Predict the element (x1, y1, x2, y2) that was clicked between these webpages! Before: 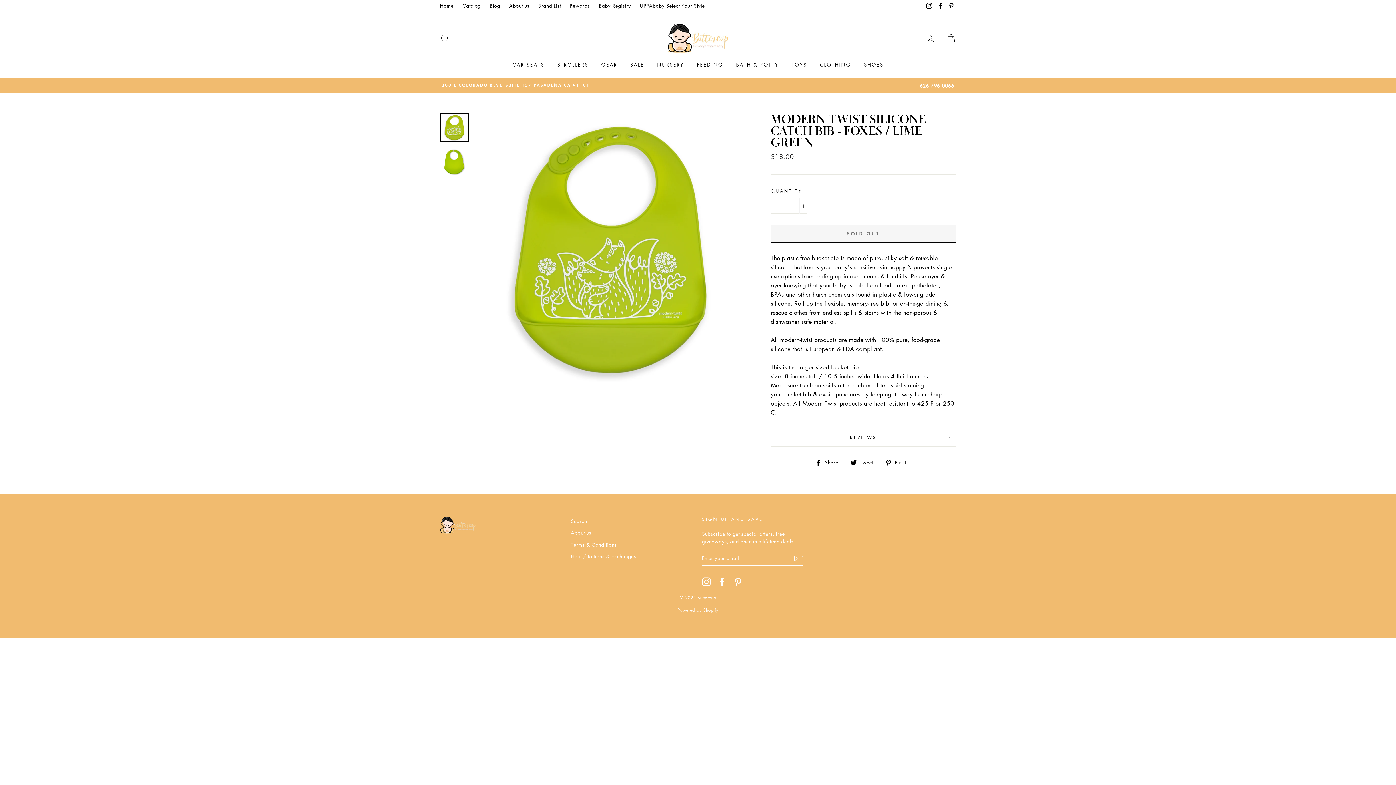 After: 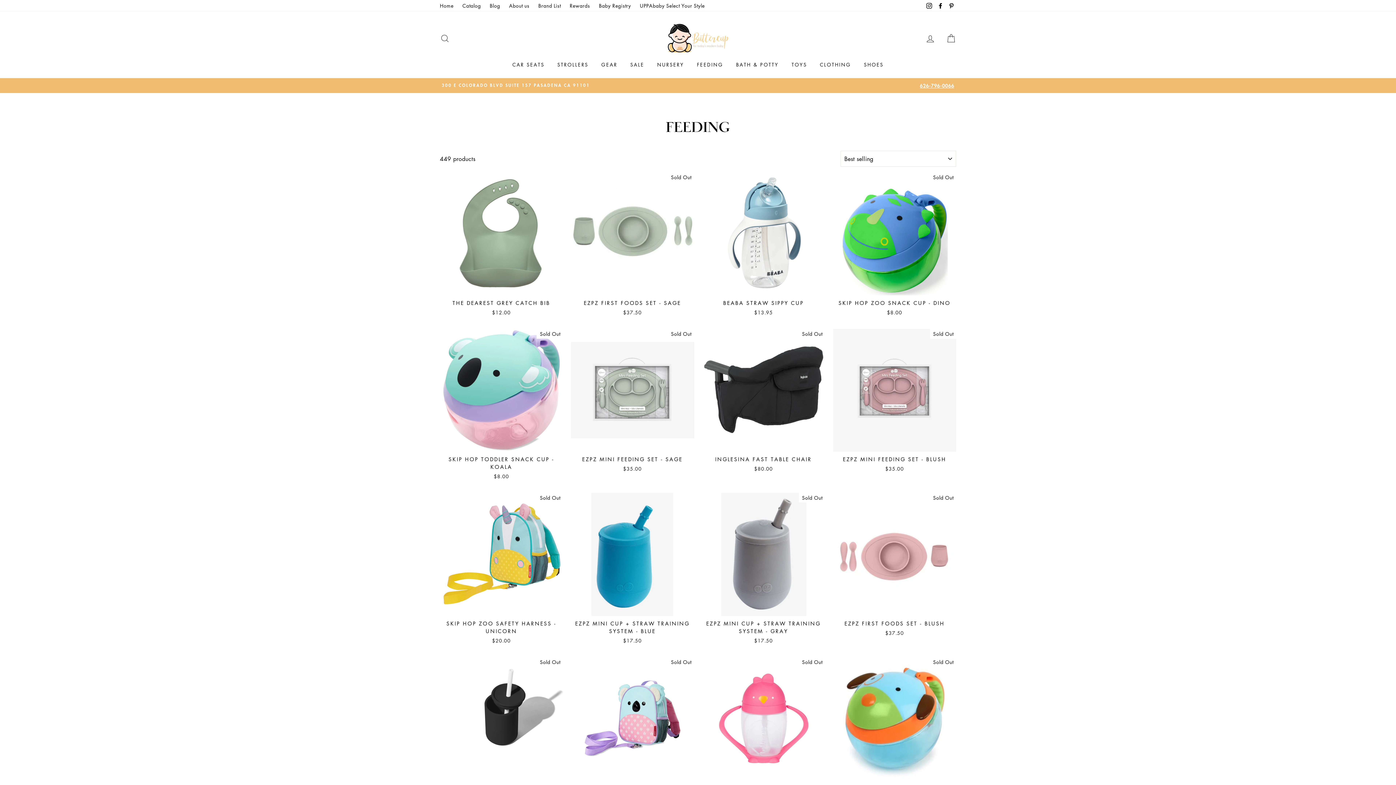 Action: label: FEEDING bbox: (691, 58, 728, 70)